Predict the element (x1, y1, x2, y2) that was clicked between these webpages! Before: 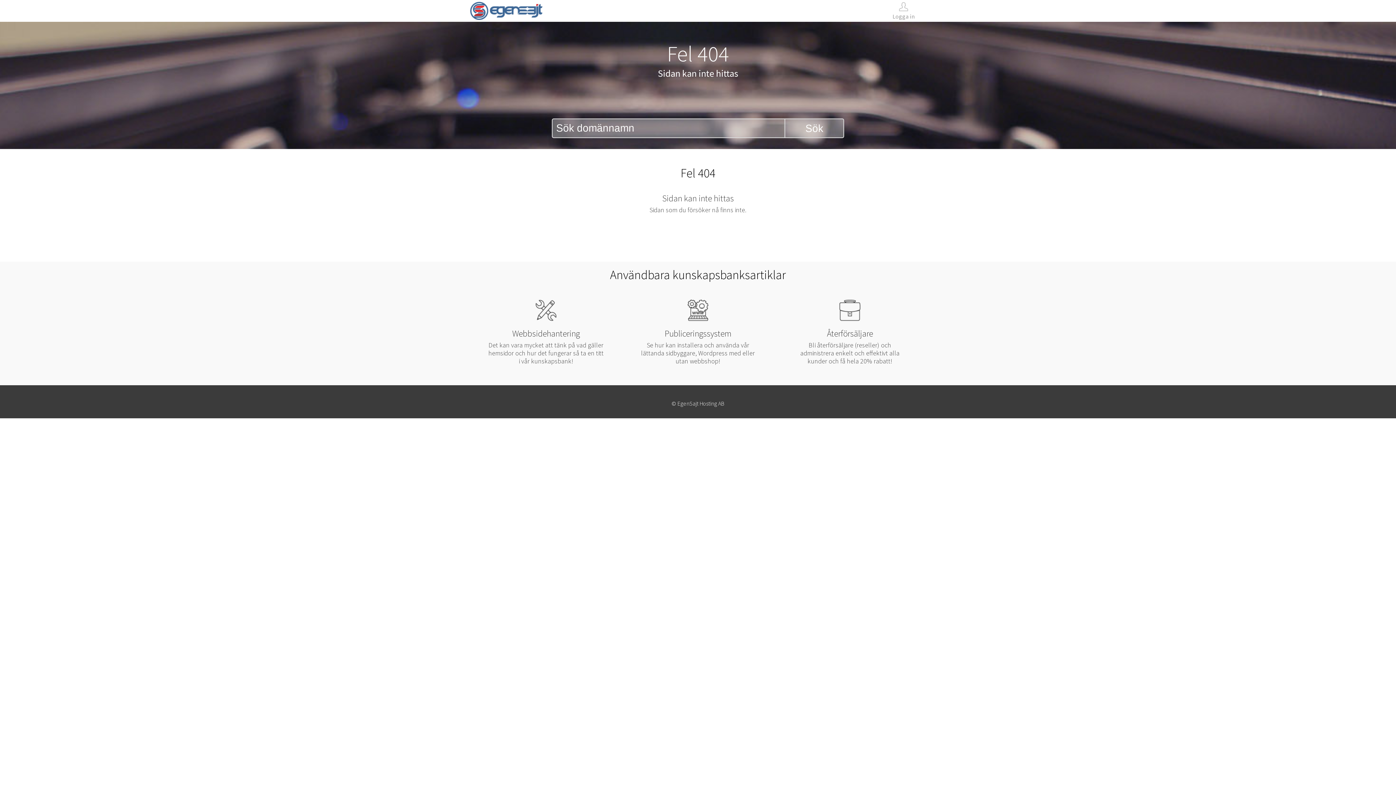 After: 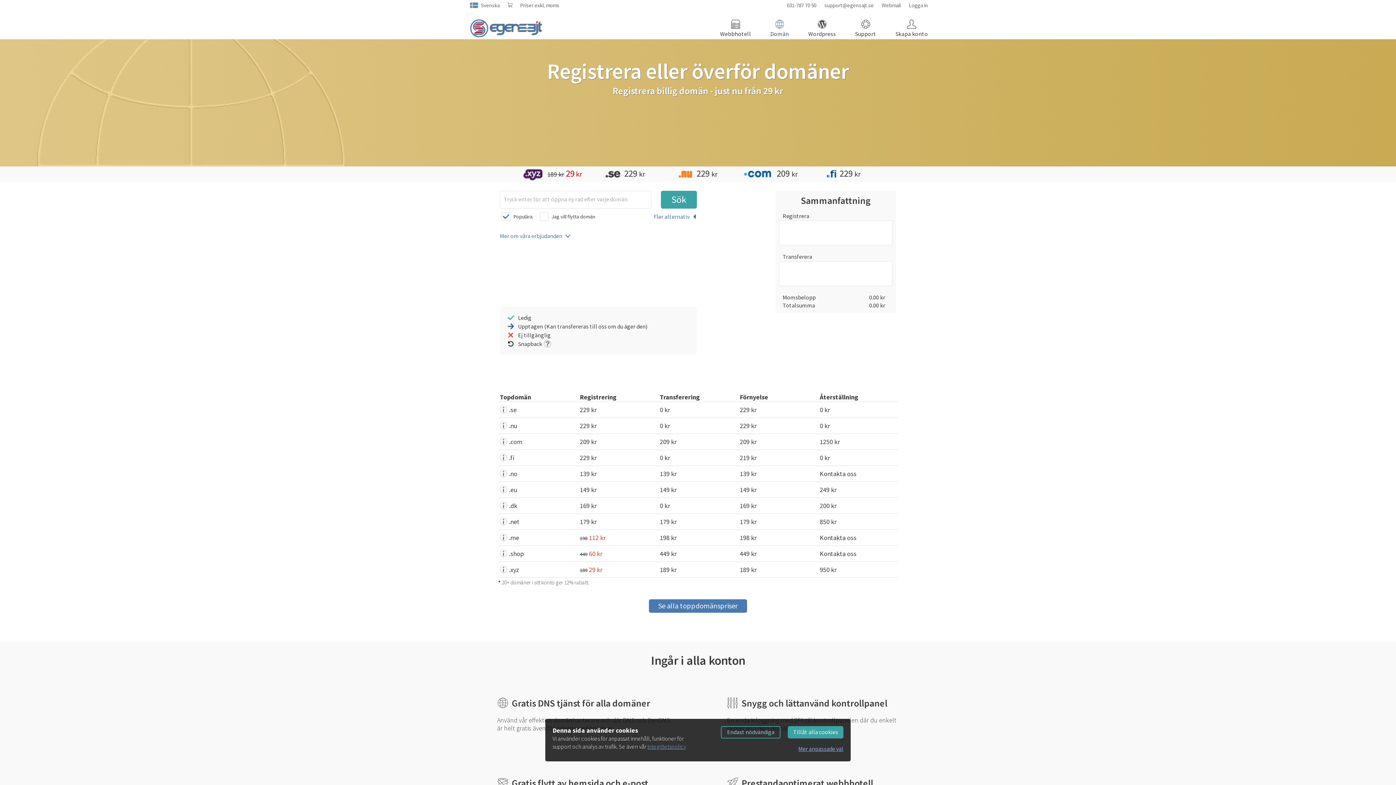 Action: label: Sök bbox: (785, 119, 843, 137)